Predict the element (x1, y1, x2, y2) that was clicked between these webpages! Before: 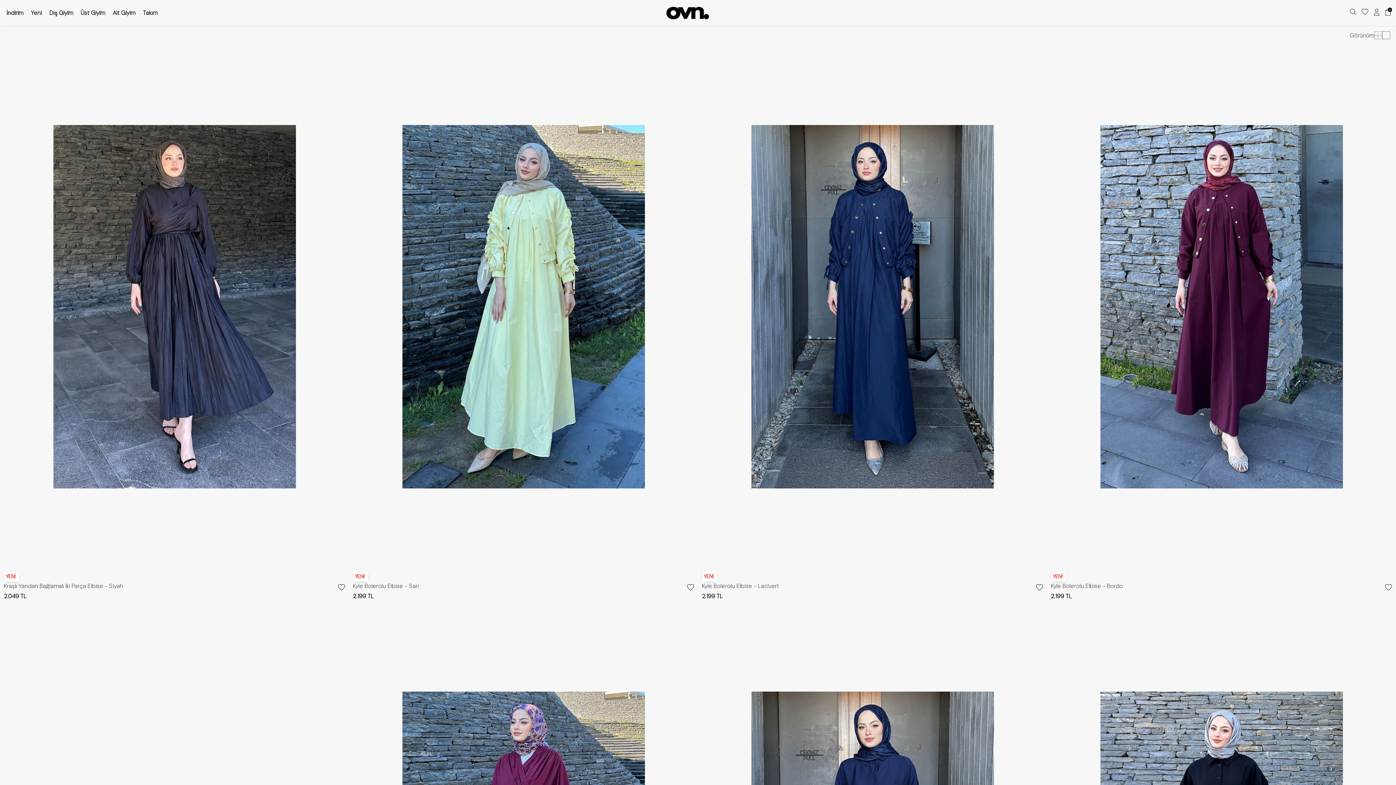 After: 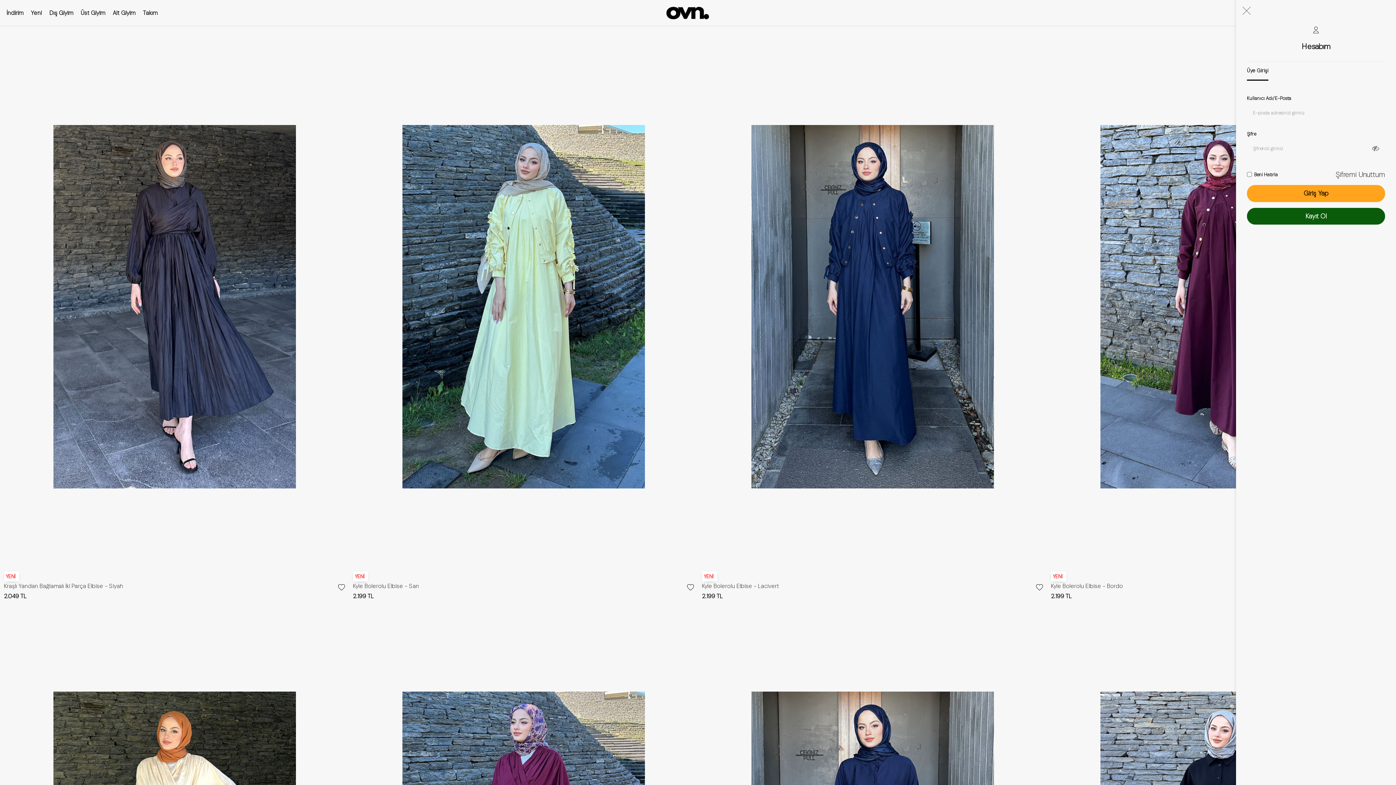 Action: bbox: (1361, 8, 1368, 16) label: Favorilerim